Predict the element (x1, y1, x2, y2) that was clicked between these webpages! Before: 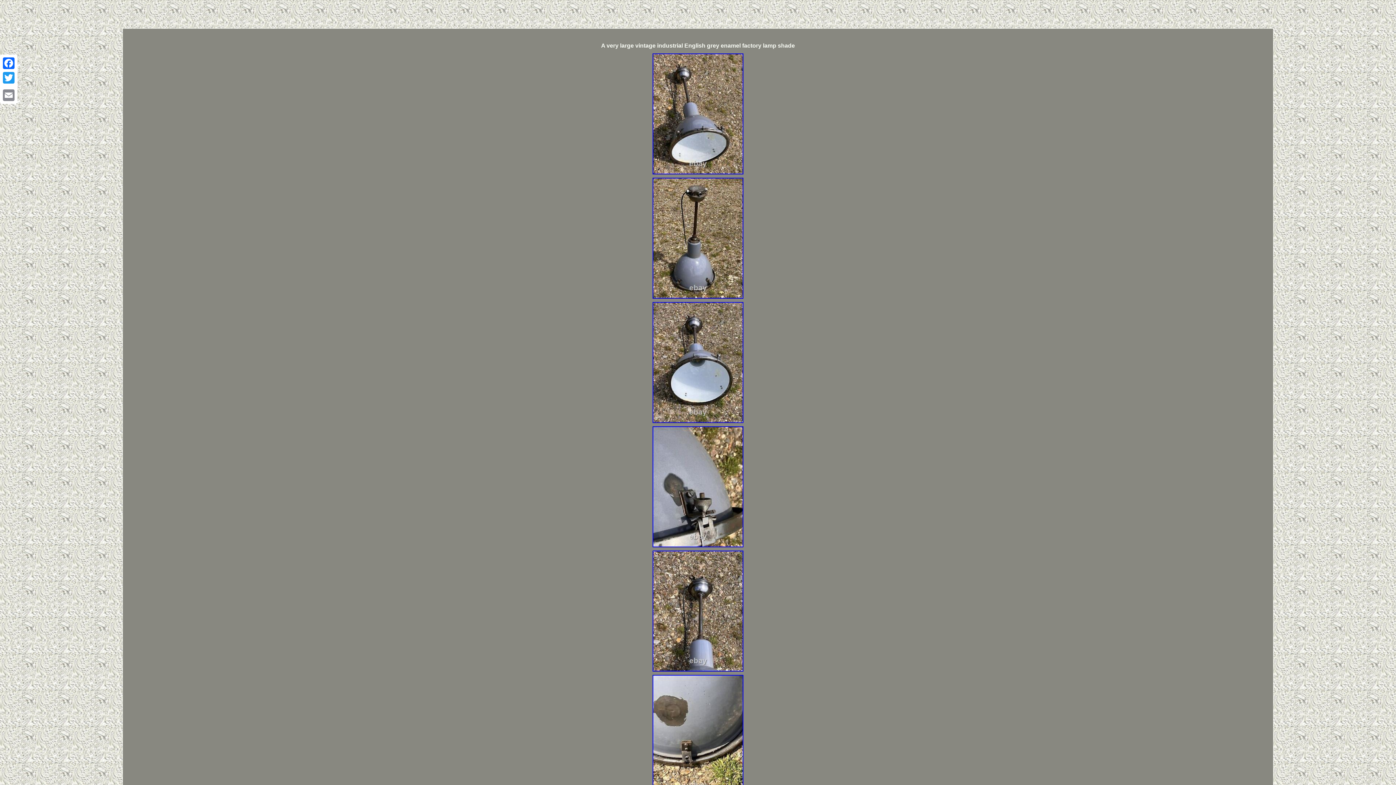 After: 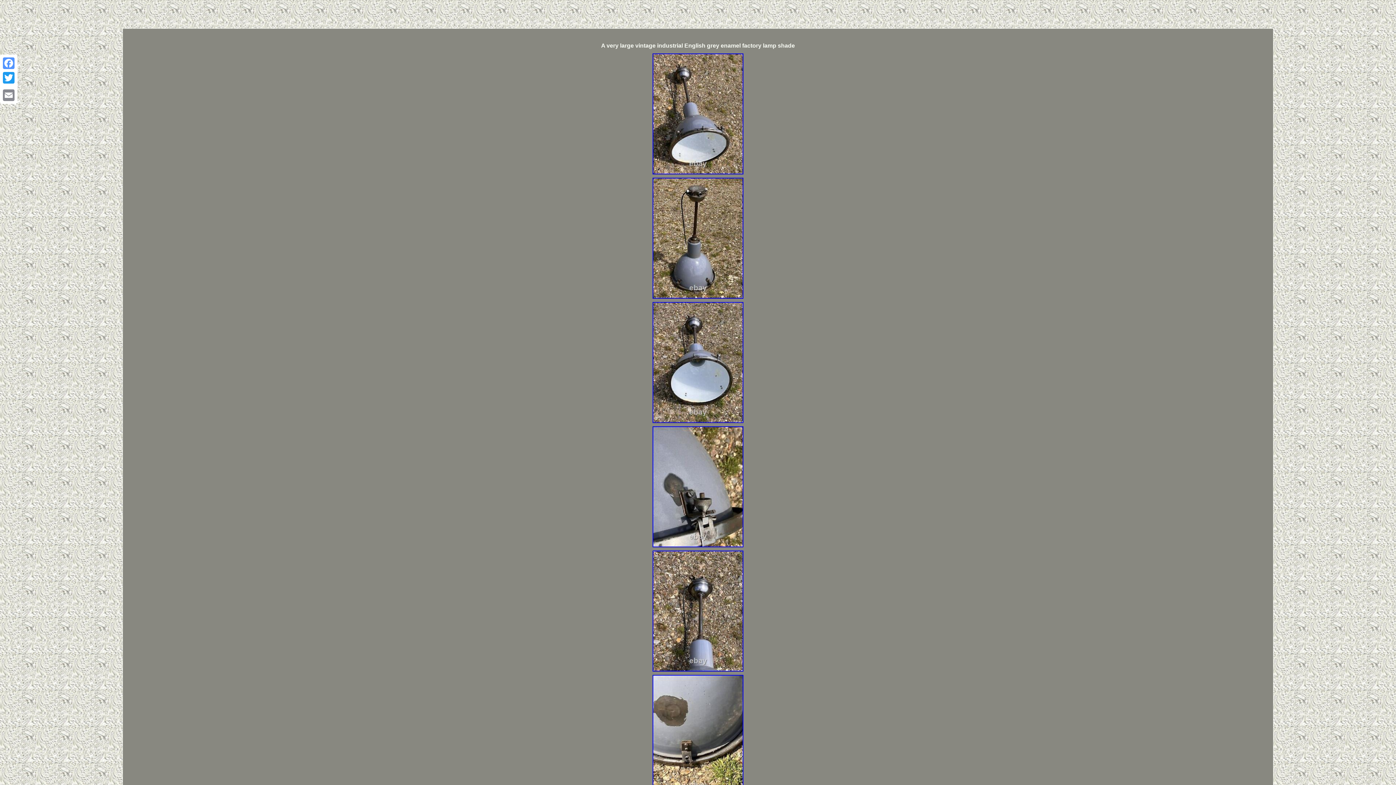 Action: bbox: (1, 56, 16, 70) label: Facebook